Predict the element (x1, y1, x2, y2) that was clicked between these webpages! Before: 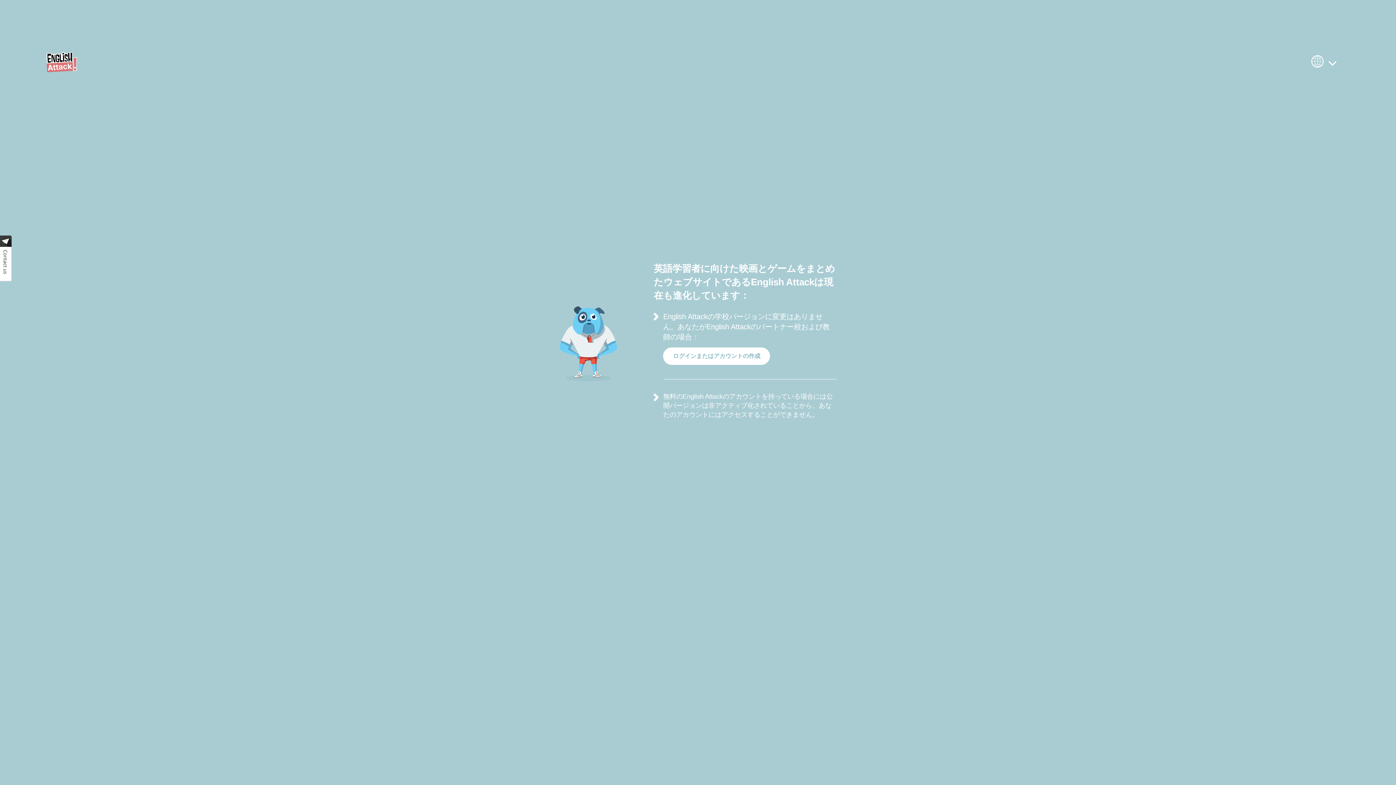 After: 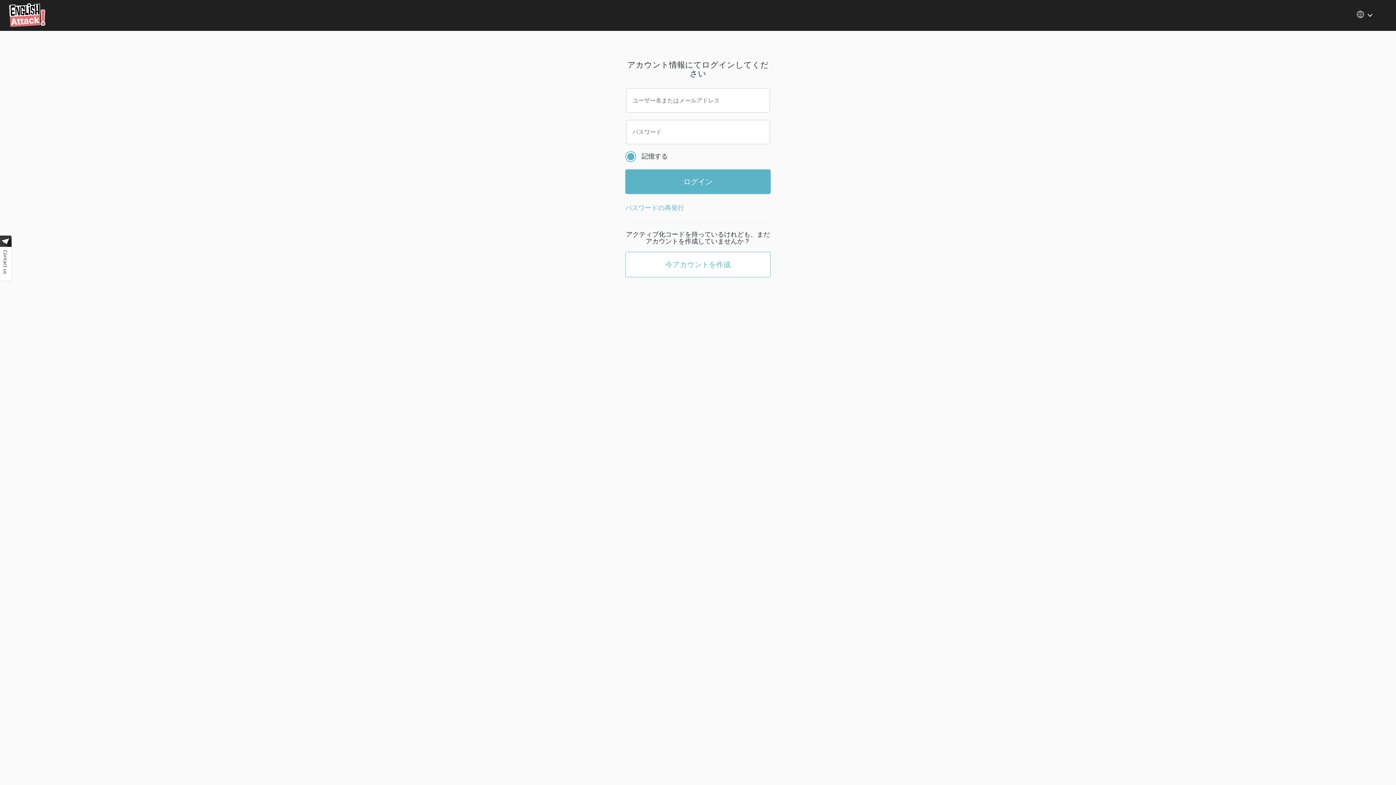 Action: label: ログインまたはアカウントの作成 bbox: (663, 347, 770, 365)